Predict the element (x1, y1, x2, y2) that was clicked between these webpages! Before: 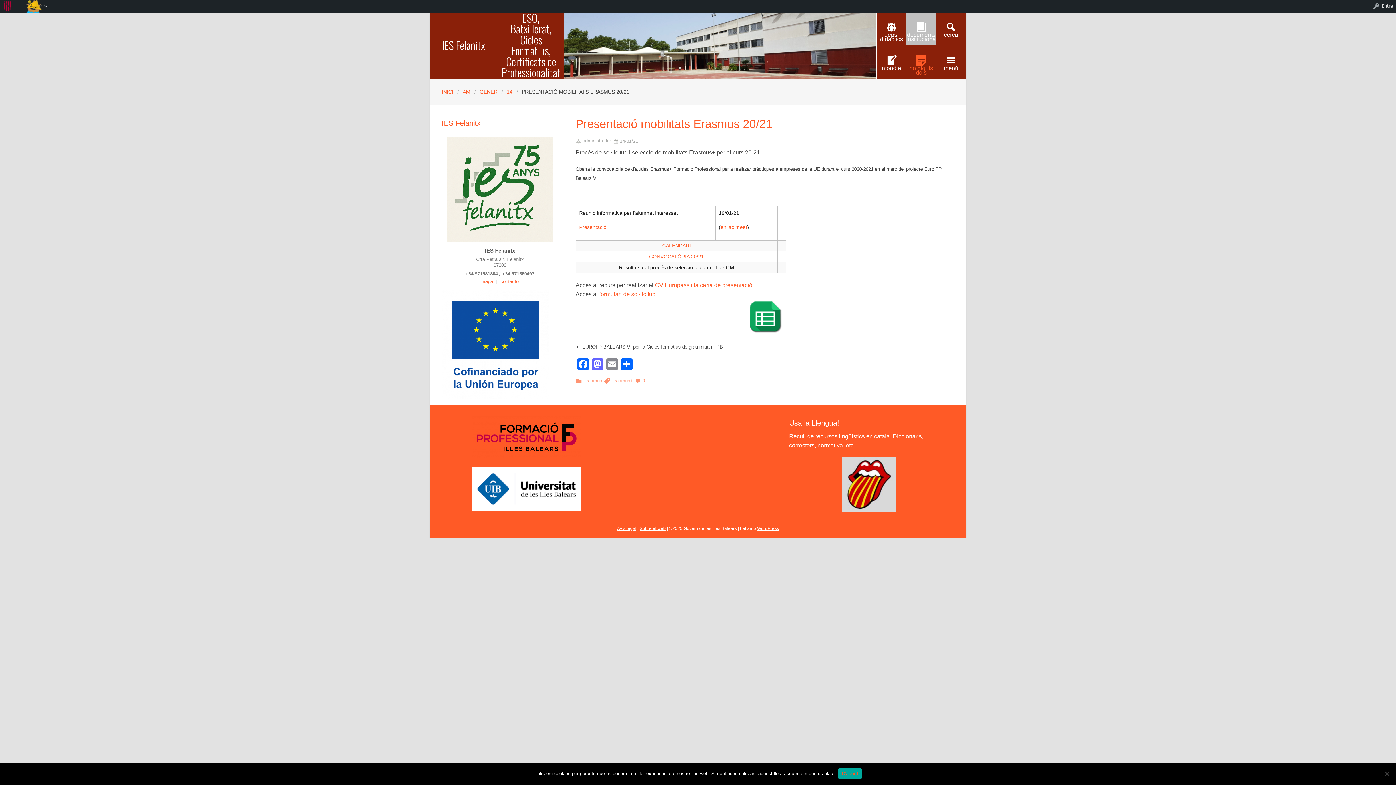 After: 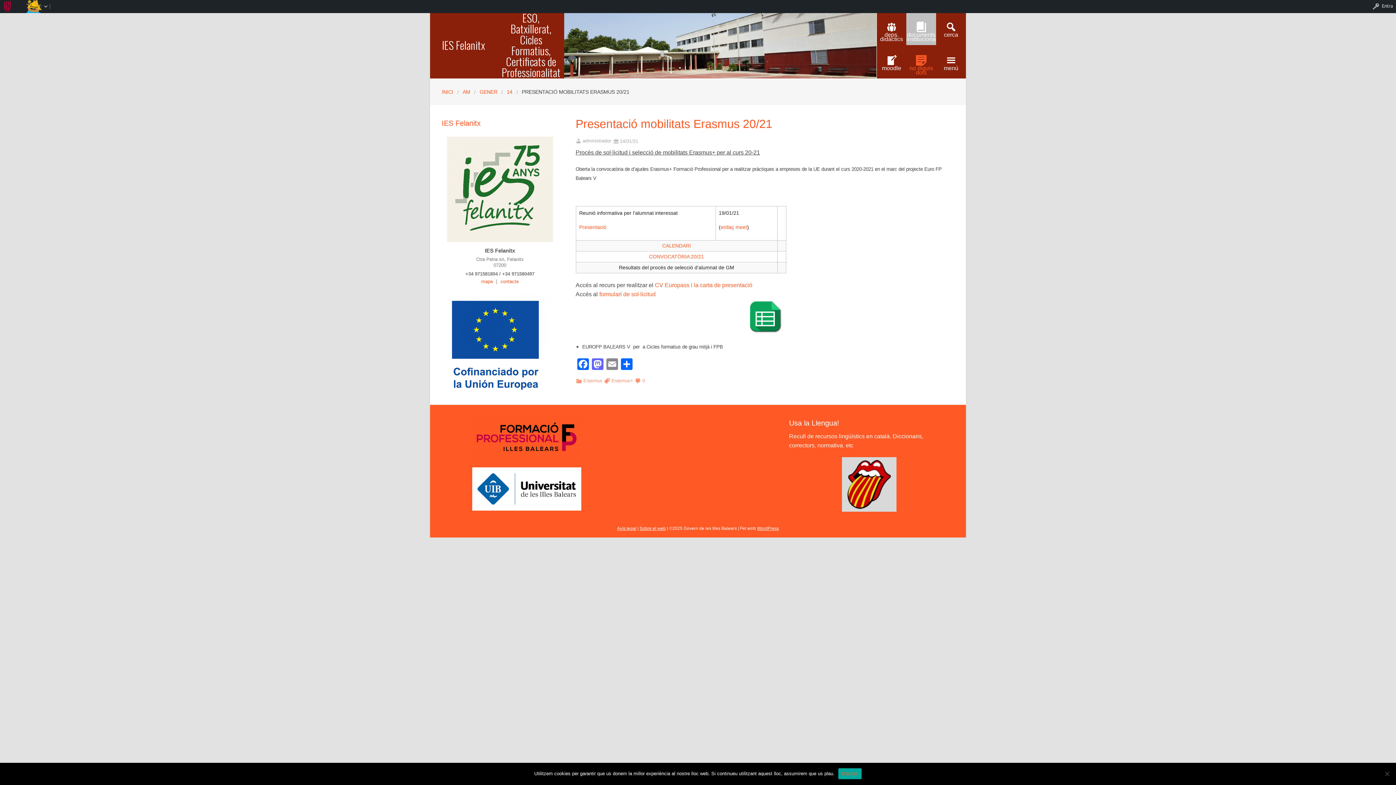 Action: bbox: (575, 298, 954, 334)